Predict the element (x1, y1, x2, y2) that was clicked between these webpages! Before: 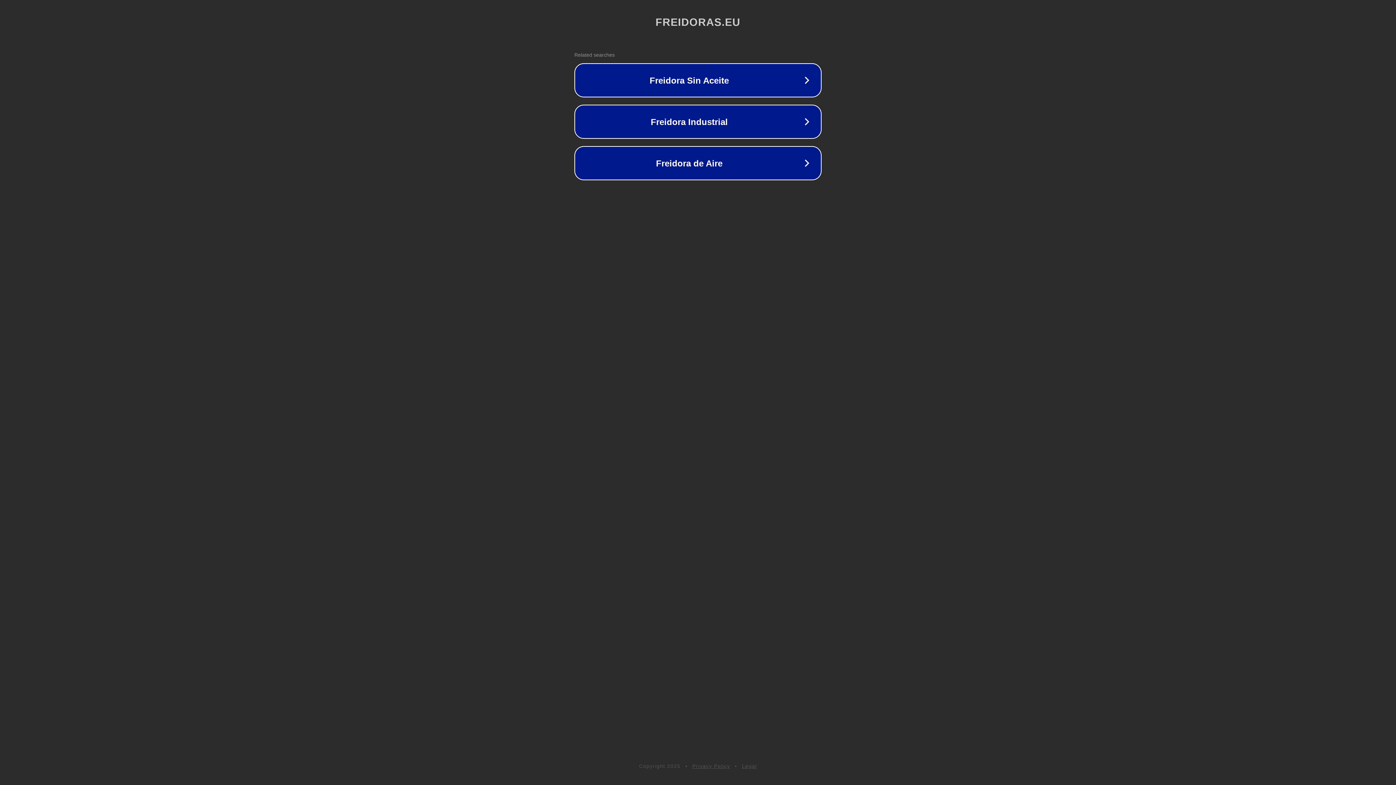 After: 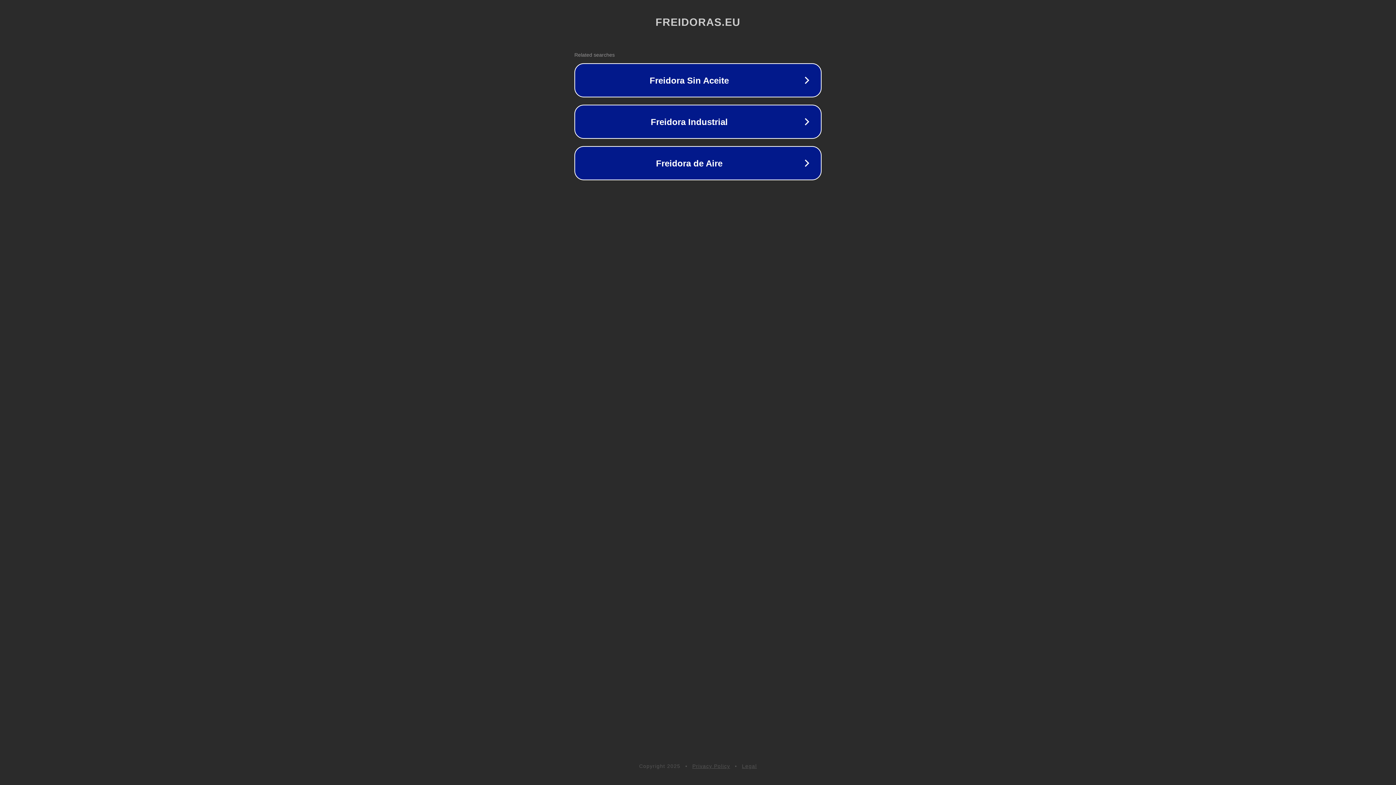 Action: label: Privacy Policy bbox: (692, 763, 730, 769)